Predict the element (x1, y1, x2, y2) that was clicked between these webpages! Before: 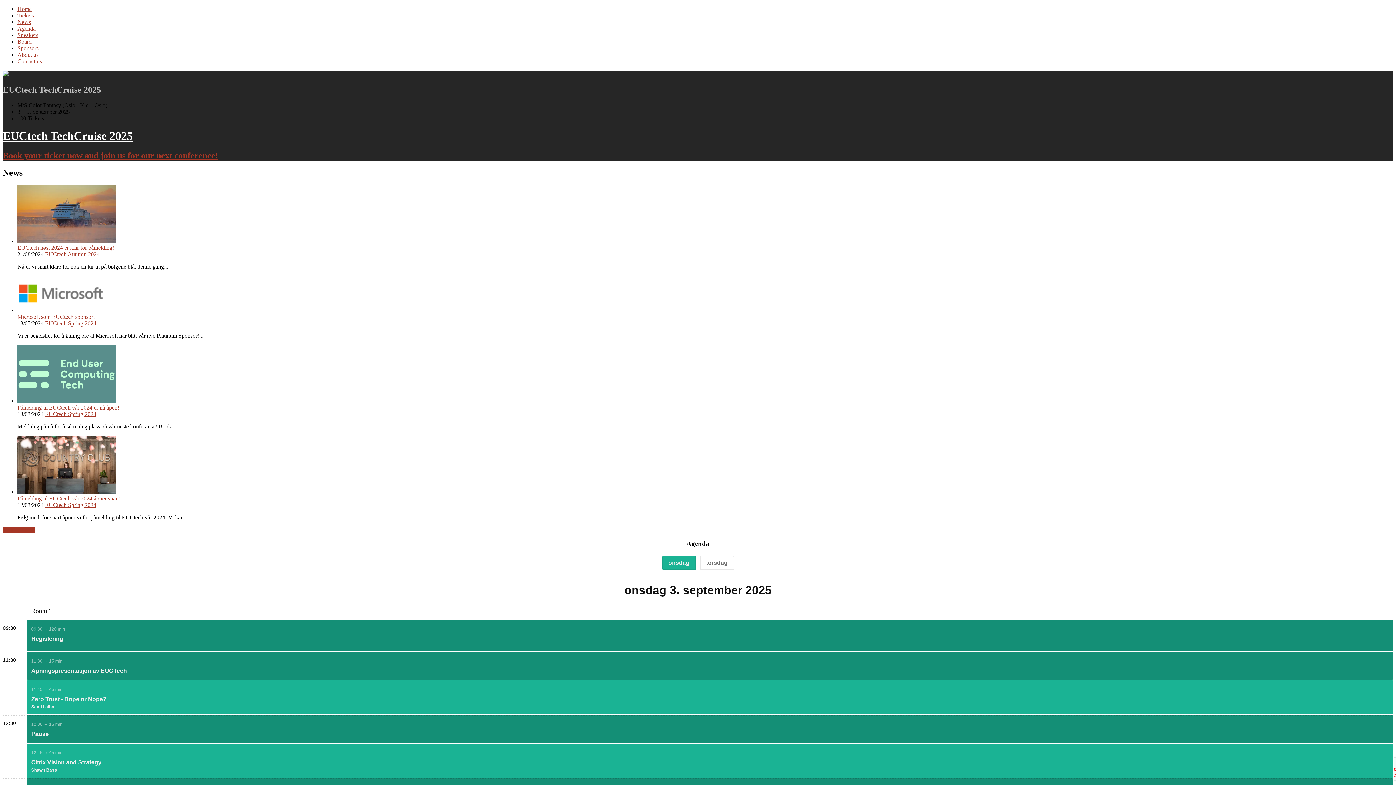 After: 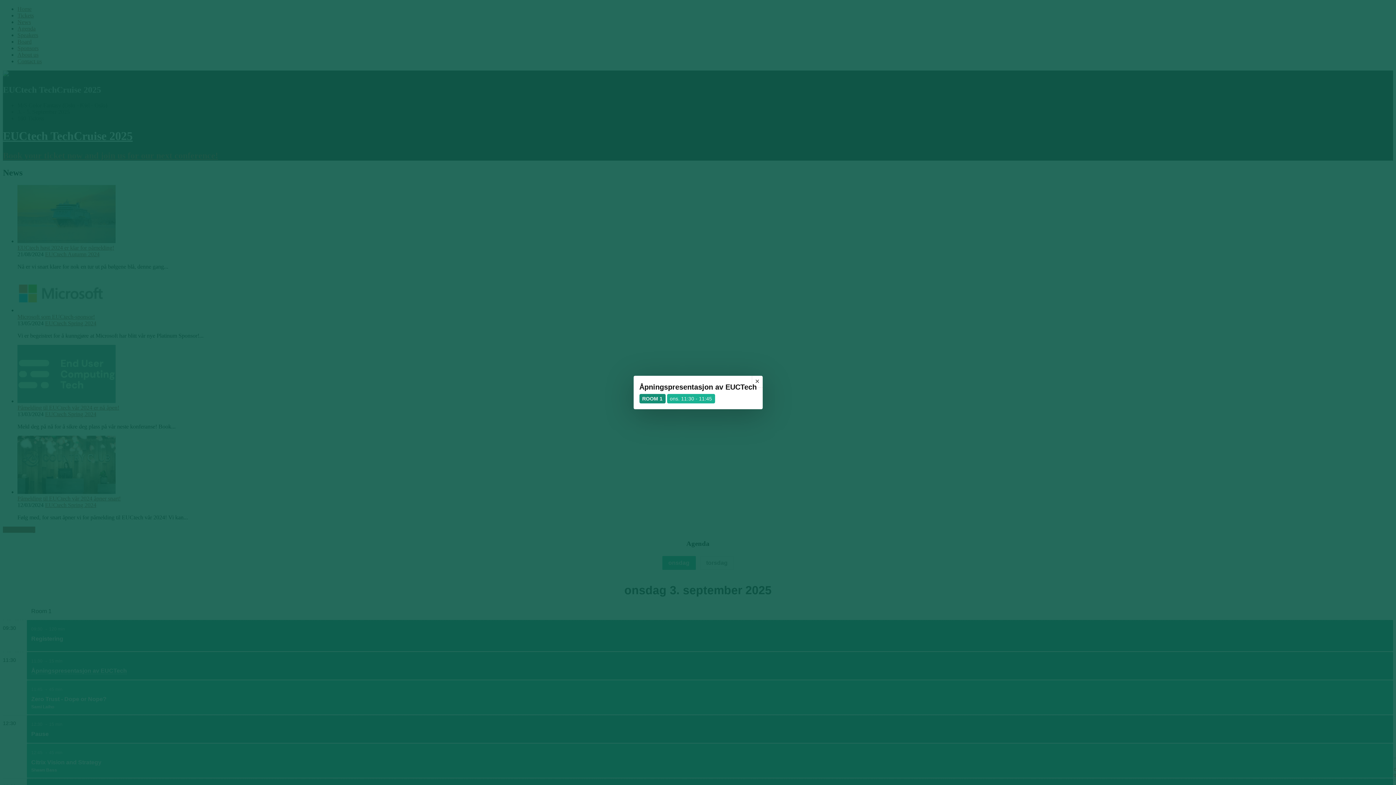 Action: label: Åpningspresentasjon av EUCTech bbox: (31, 667, 126, 674)